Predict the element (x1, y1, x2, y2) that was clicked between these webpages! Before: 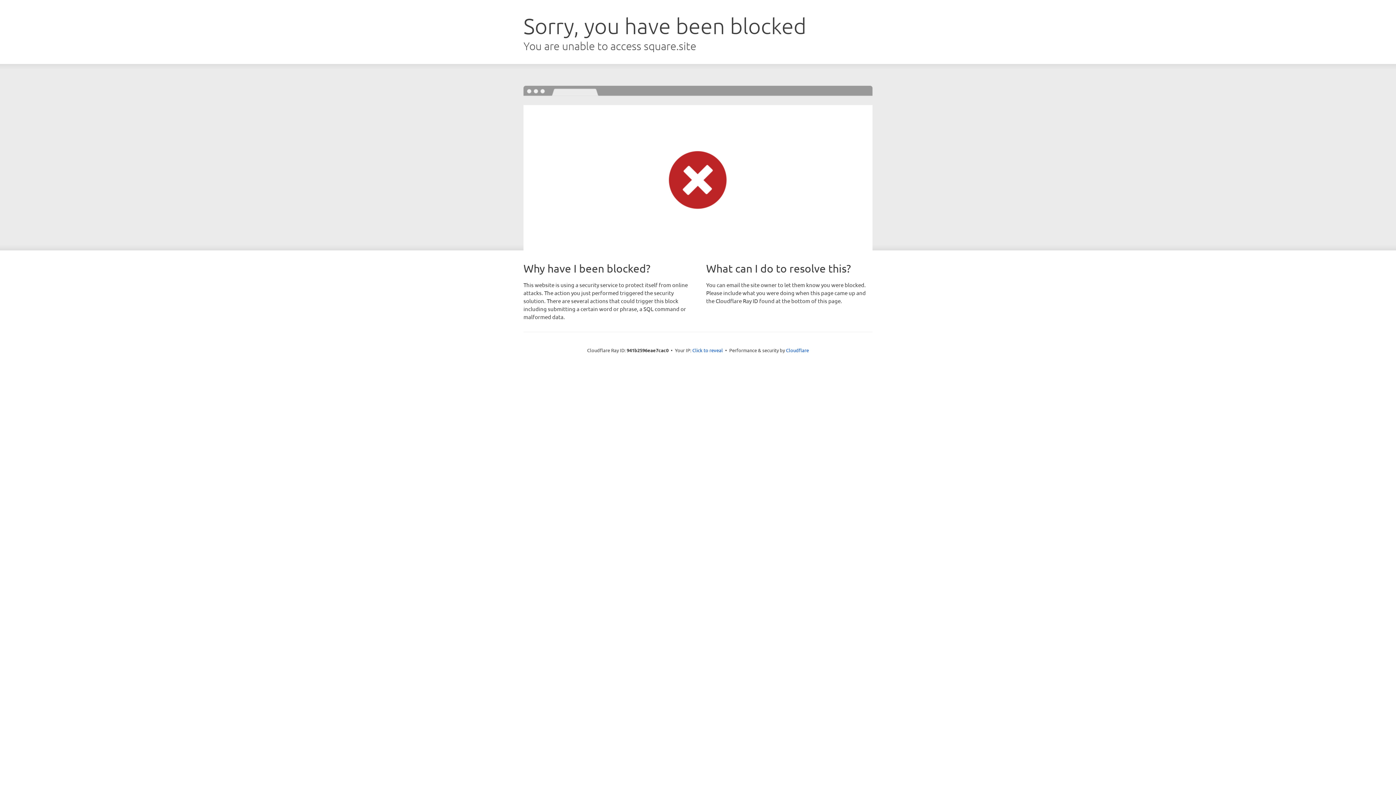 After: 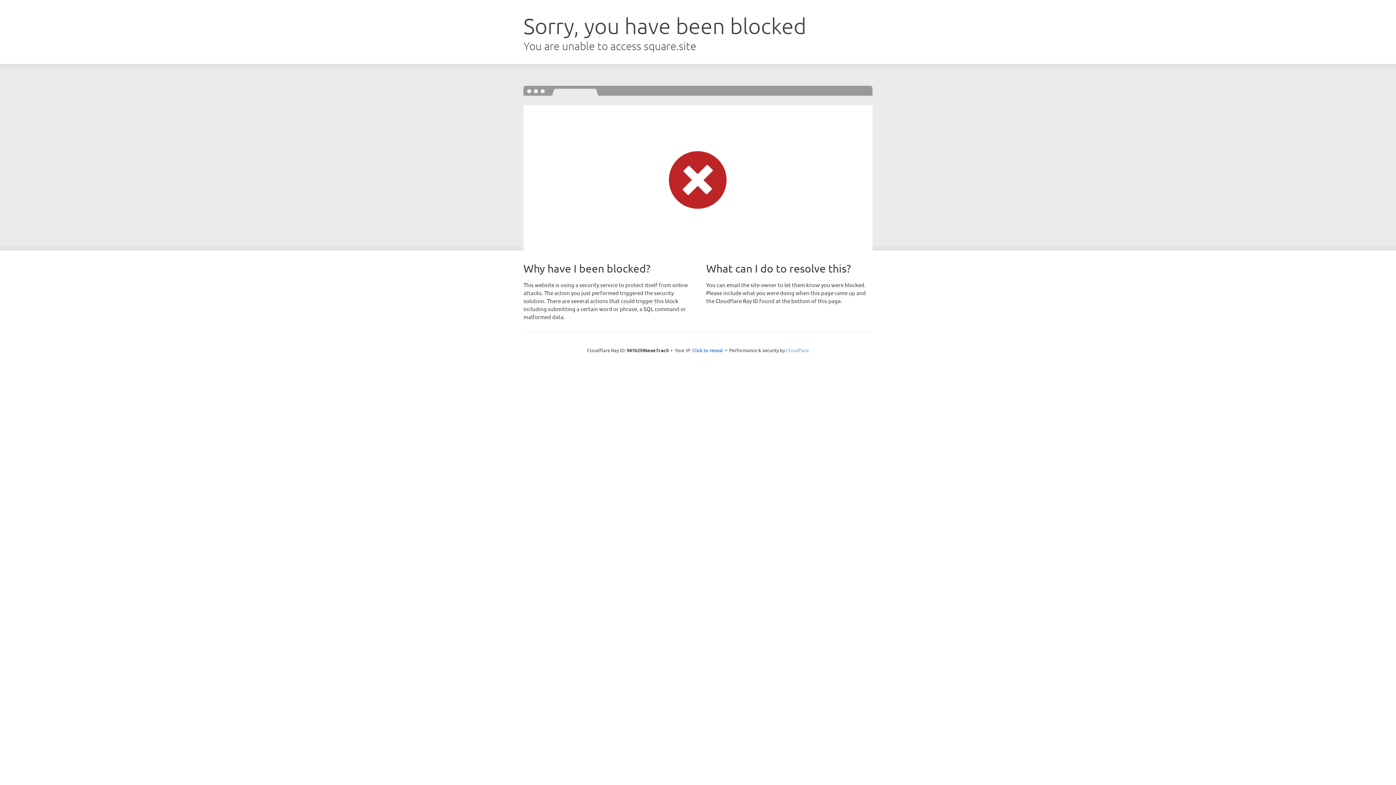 Action: bbox: (786, 347, 809, 353) label: Cloudflare